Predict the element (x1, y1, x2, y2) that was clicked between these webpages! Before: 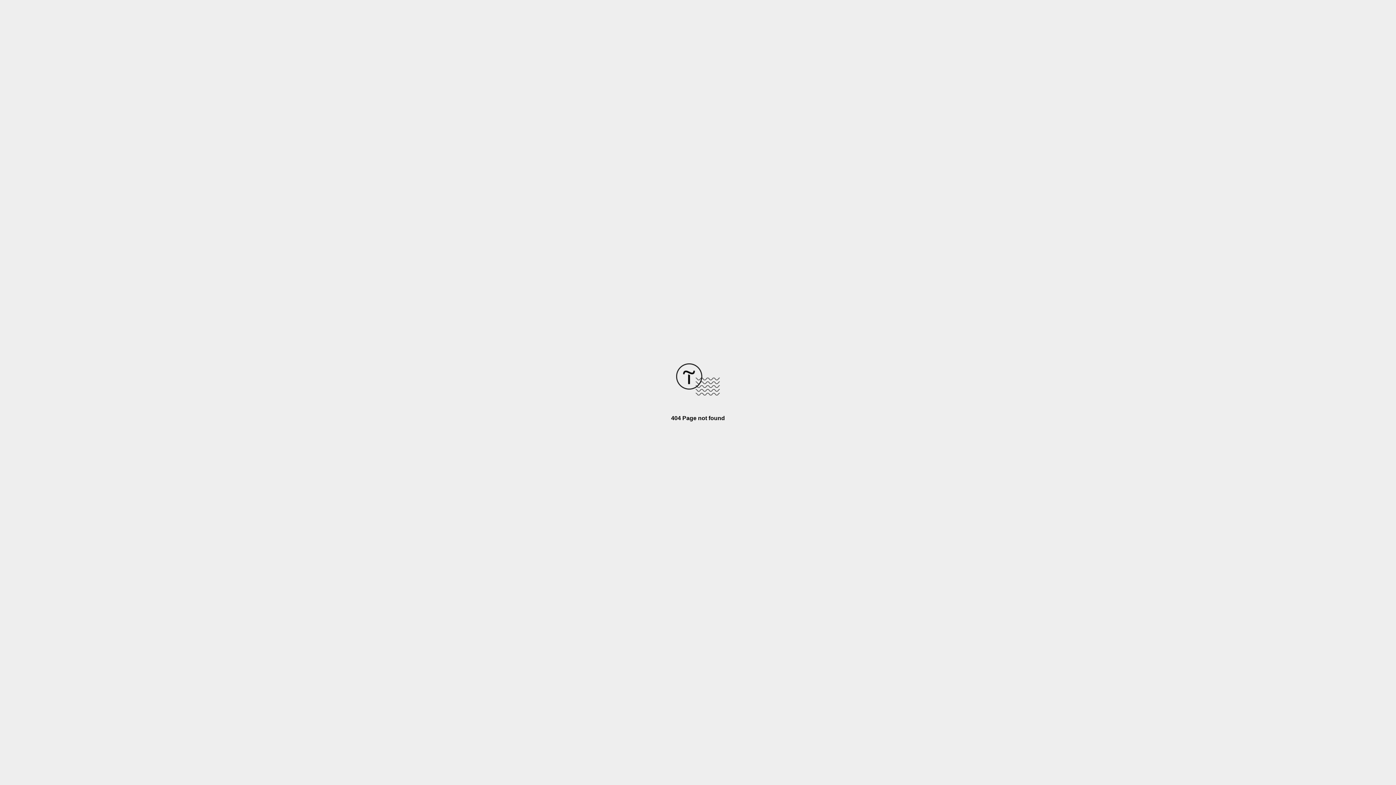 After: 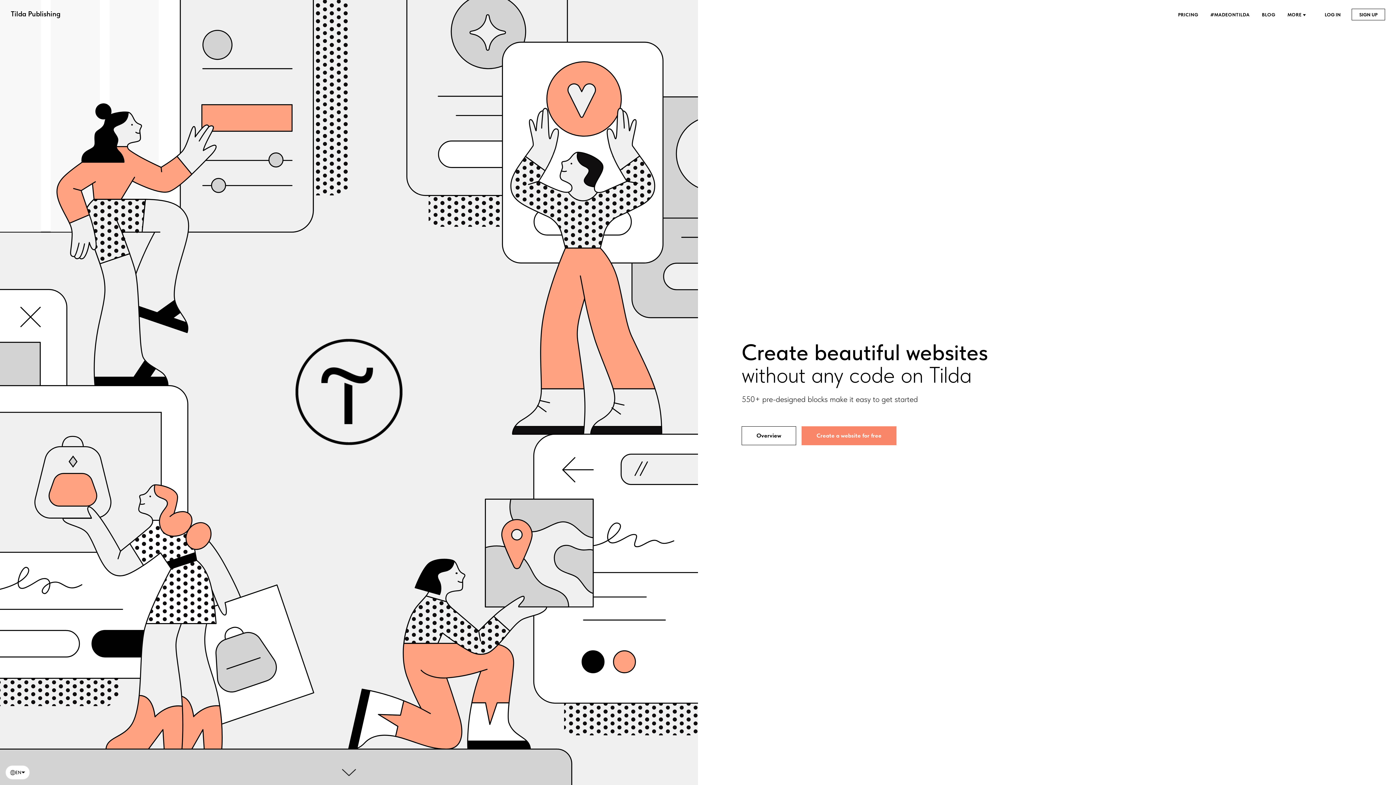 Action: bbox: (676, 390, 720, 396)